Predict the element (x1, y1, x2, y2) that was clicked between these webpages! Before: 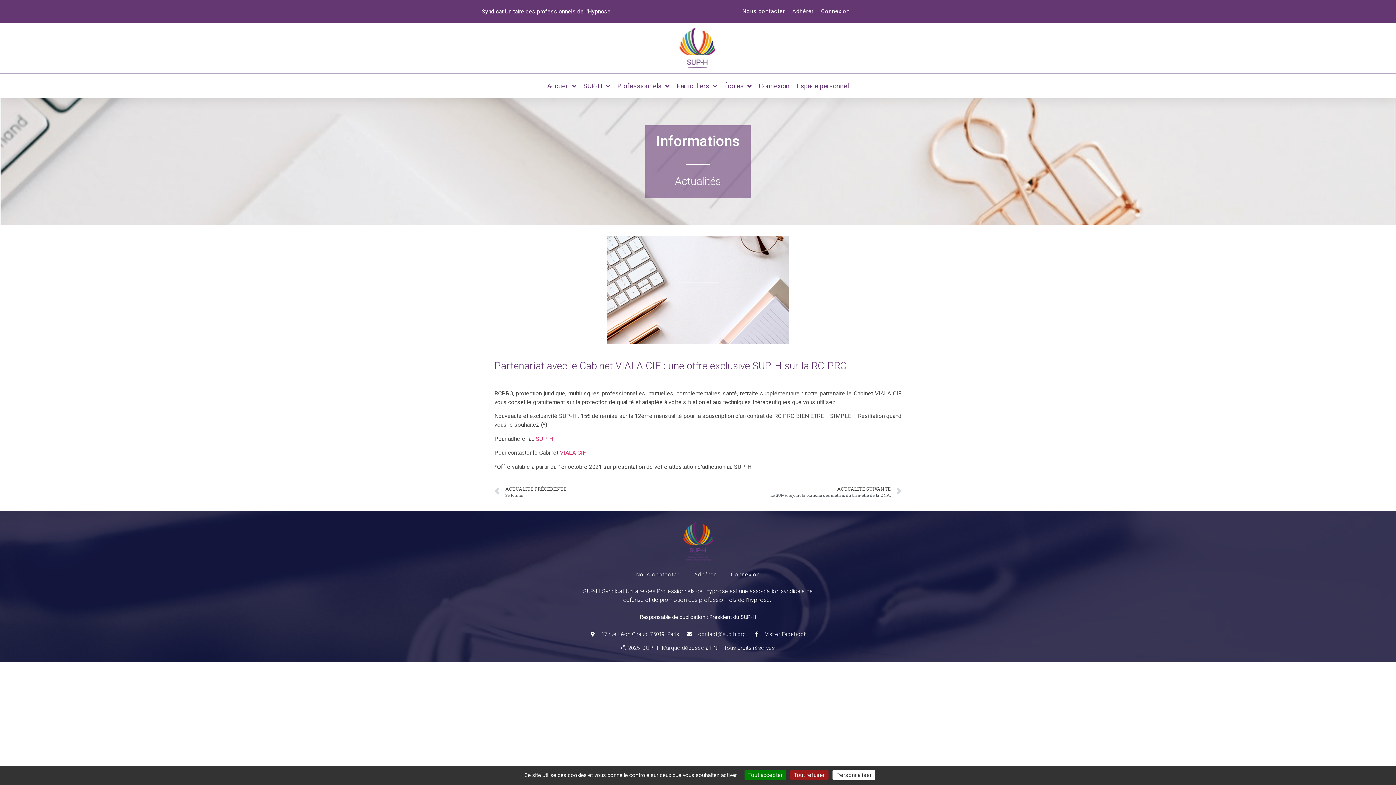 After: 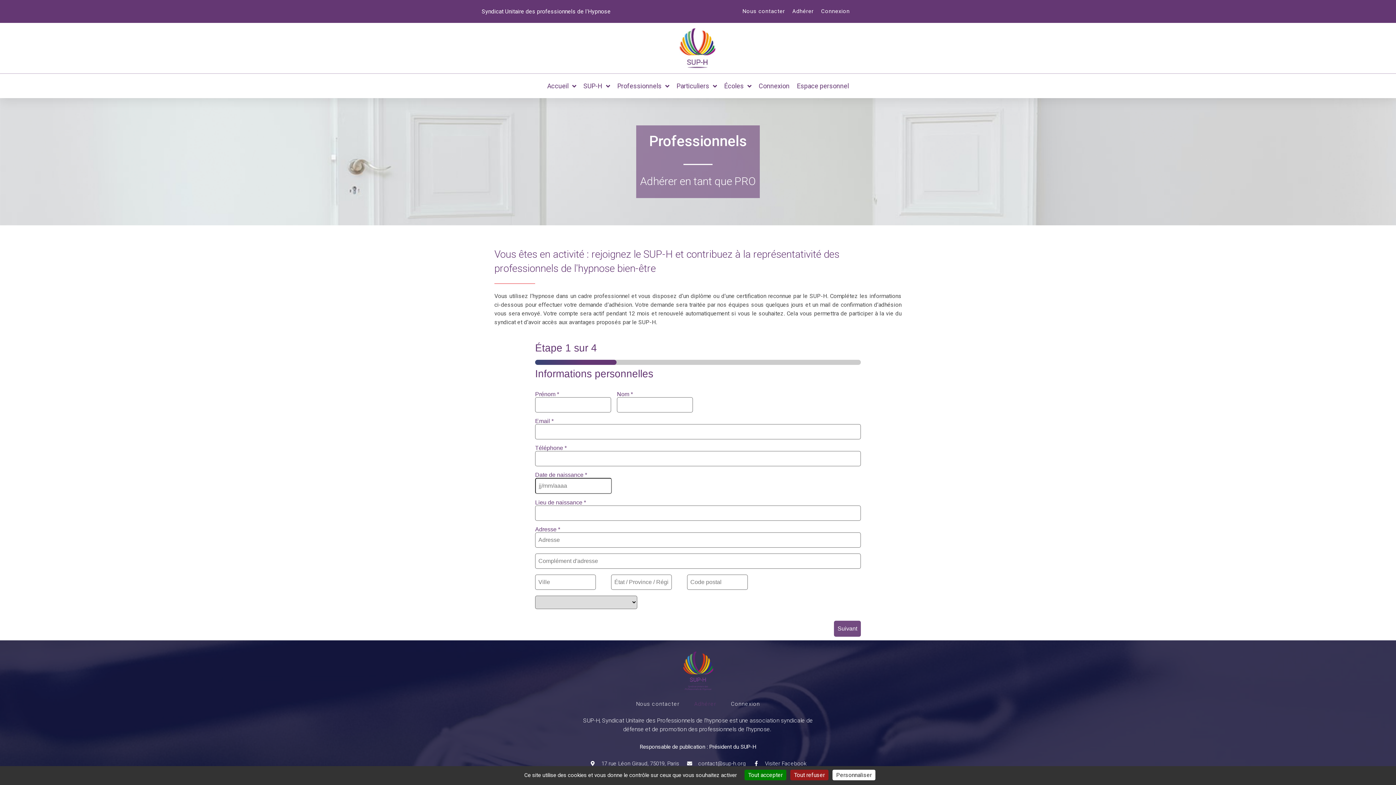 Action: bbox: (687, 566, 723, 583) label: Adhérer